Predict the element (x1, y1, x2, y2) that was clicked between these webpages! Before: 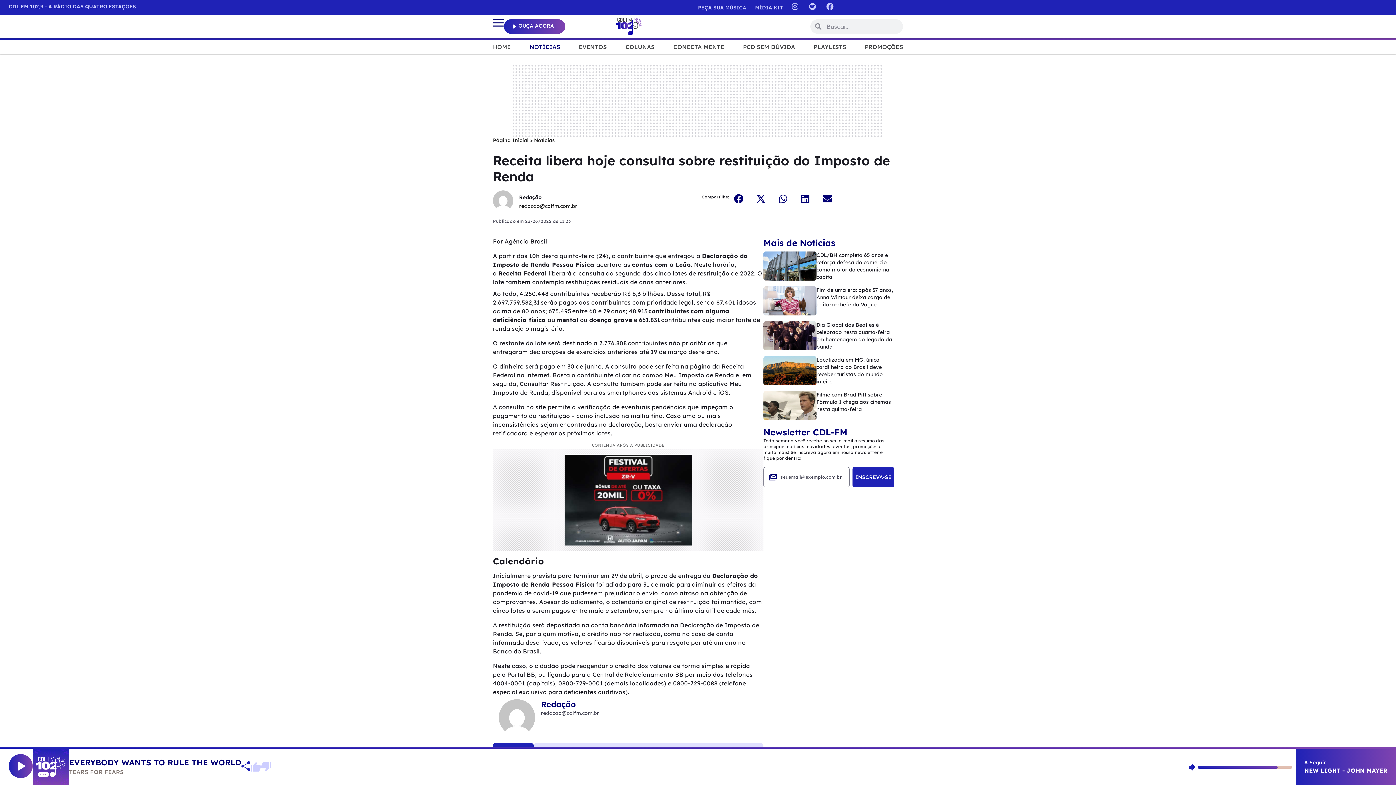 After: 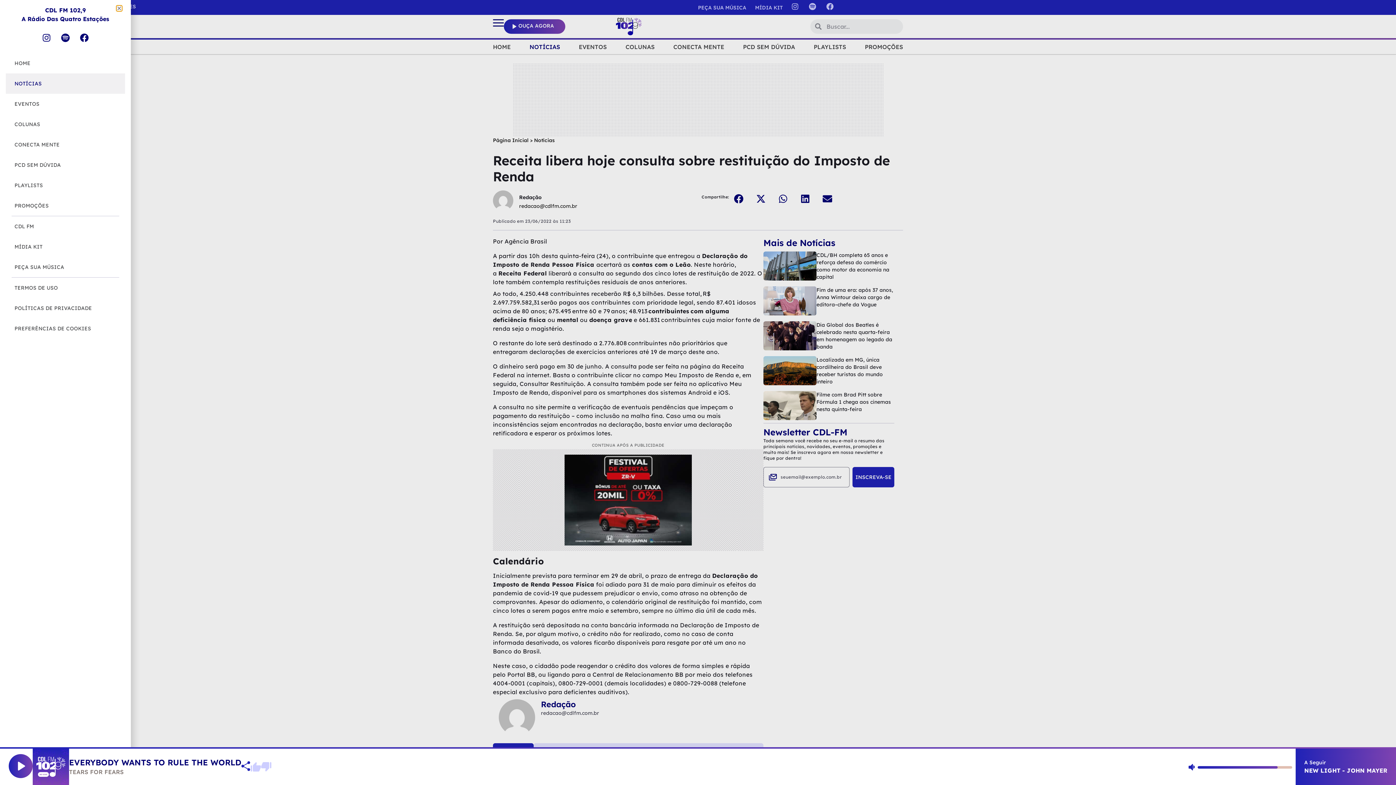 Action: bbox: (493, 21, 504, 27)